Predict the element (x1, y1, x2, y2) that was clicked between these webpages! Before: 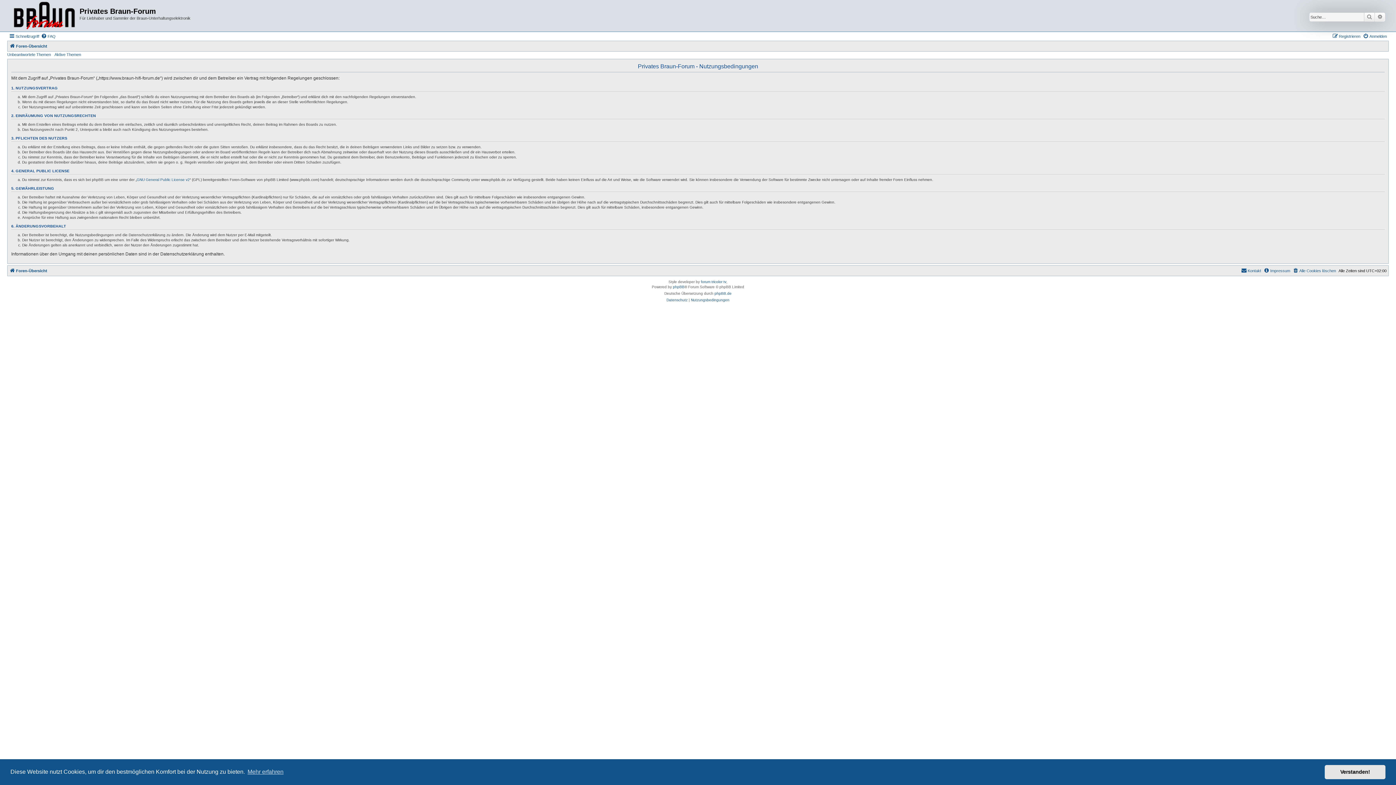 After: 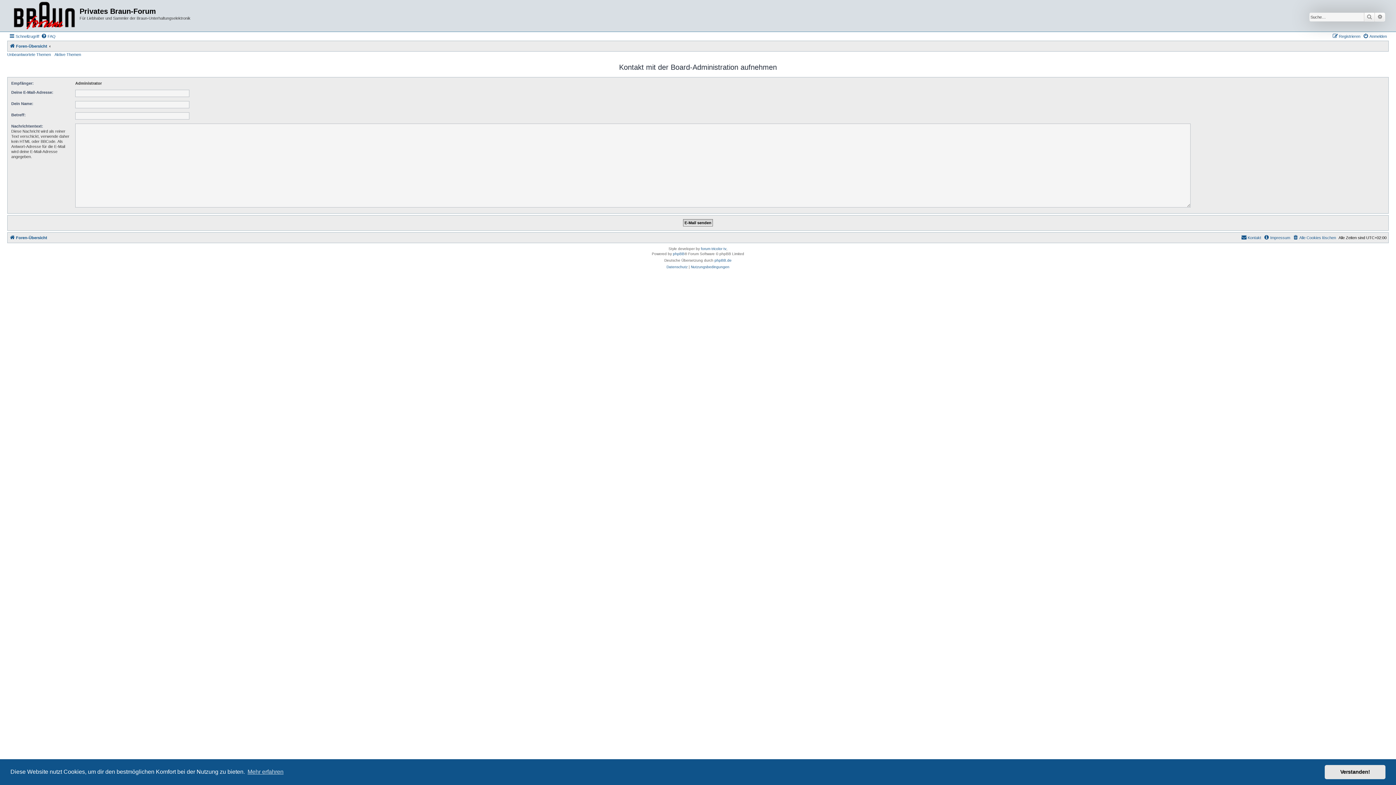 Action: label: Kontakt bbox: (1241, 266, 1261, 275)